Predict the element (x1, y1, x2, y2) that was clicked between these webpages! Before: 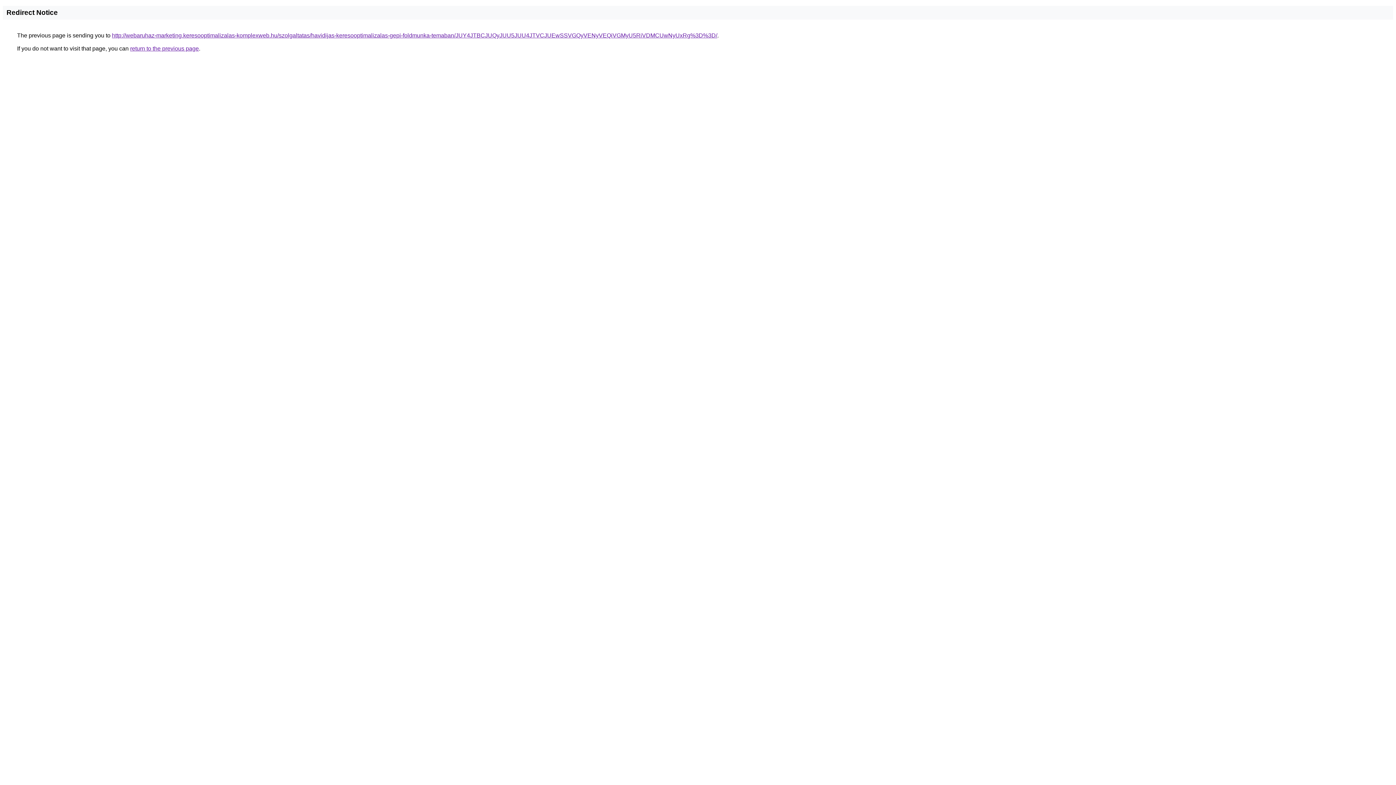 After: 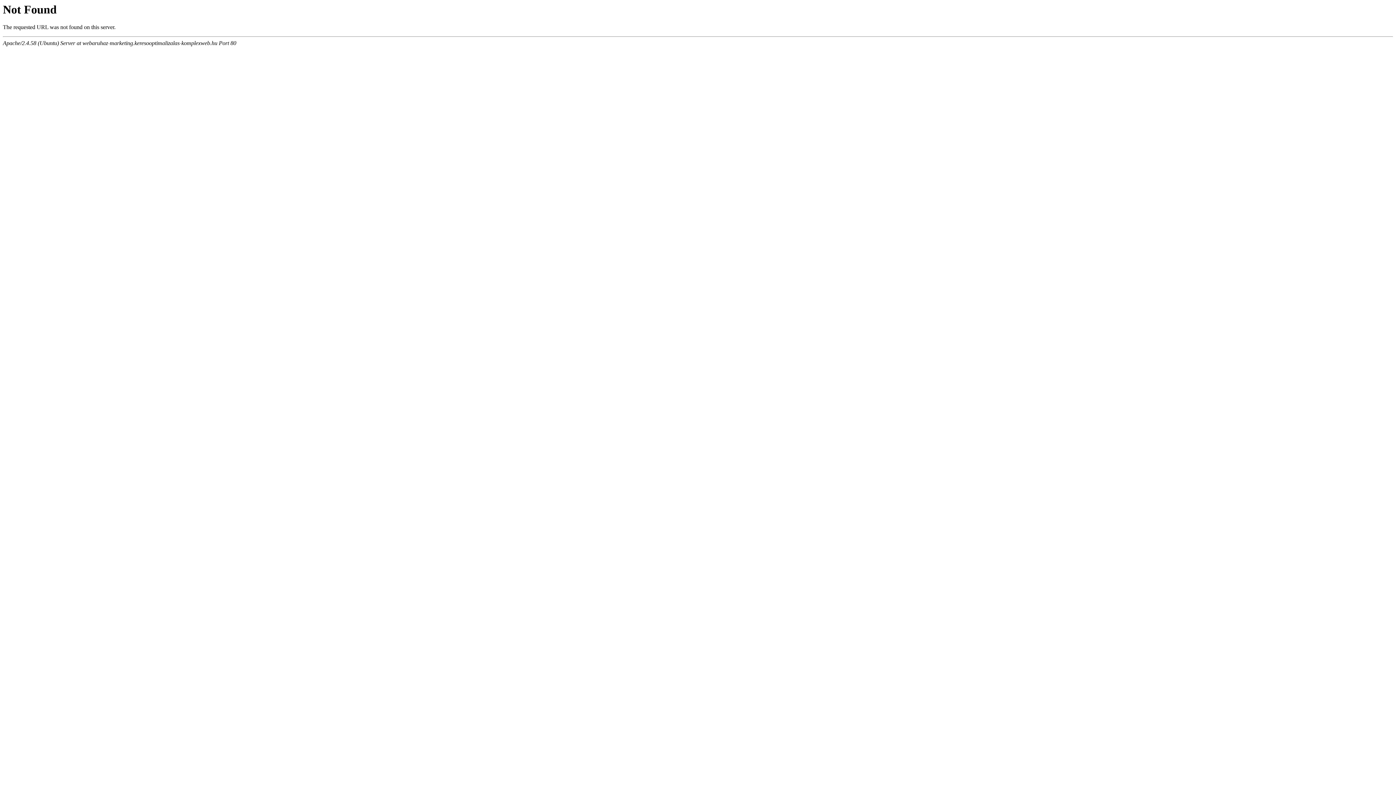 Action: label: http://webaruhaz-marketing.keresooptimalizalas-komplexweb.hu/szolgaltatas/havidijas-keresooptimalizalas-gepi-foldmunka-temaban/JUY4JTBCJUQyJUU5JUU4JTVCJUEwSSVGQyVENyVEQiVGMyU5RiVDMCUwNyUxRg%3D%3D/ bbox: (112, 32, 717, 38)